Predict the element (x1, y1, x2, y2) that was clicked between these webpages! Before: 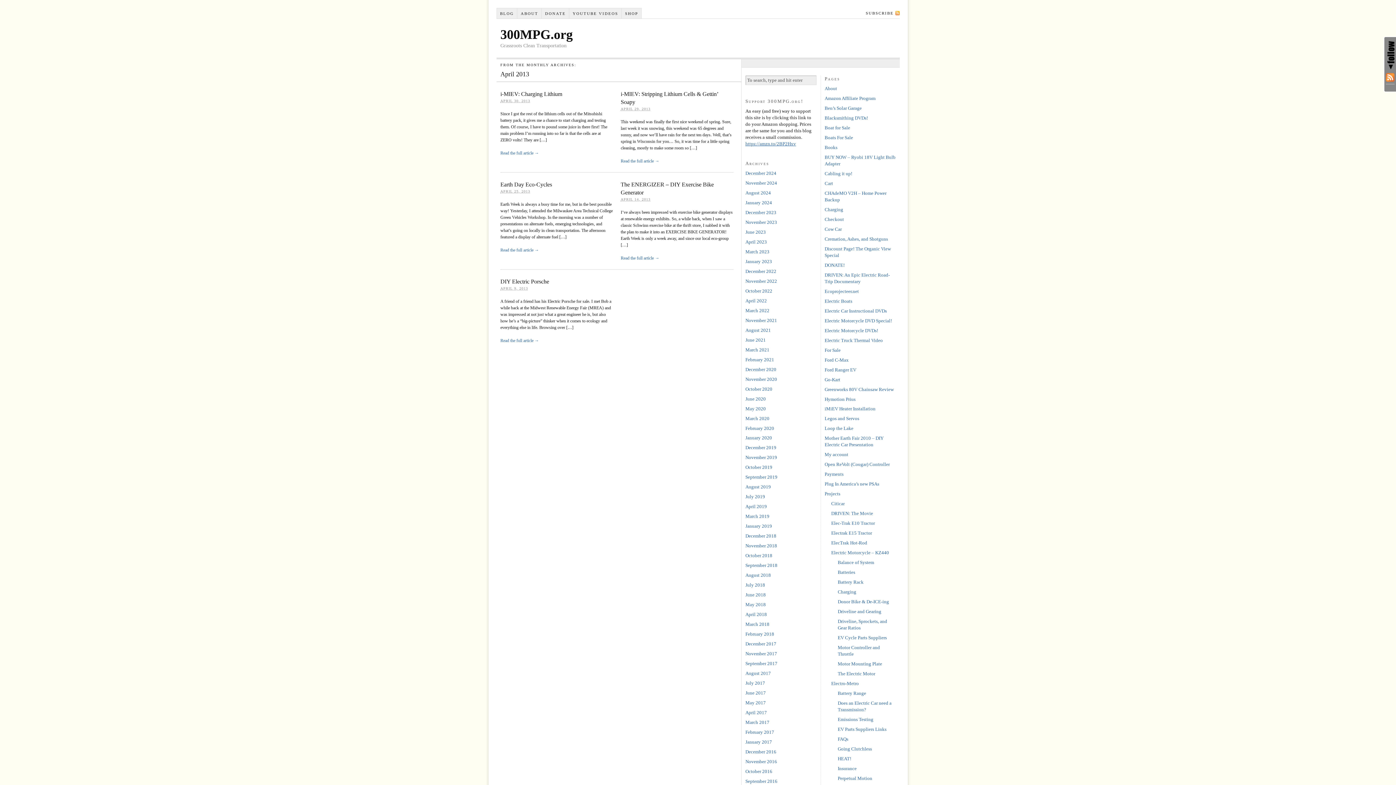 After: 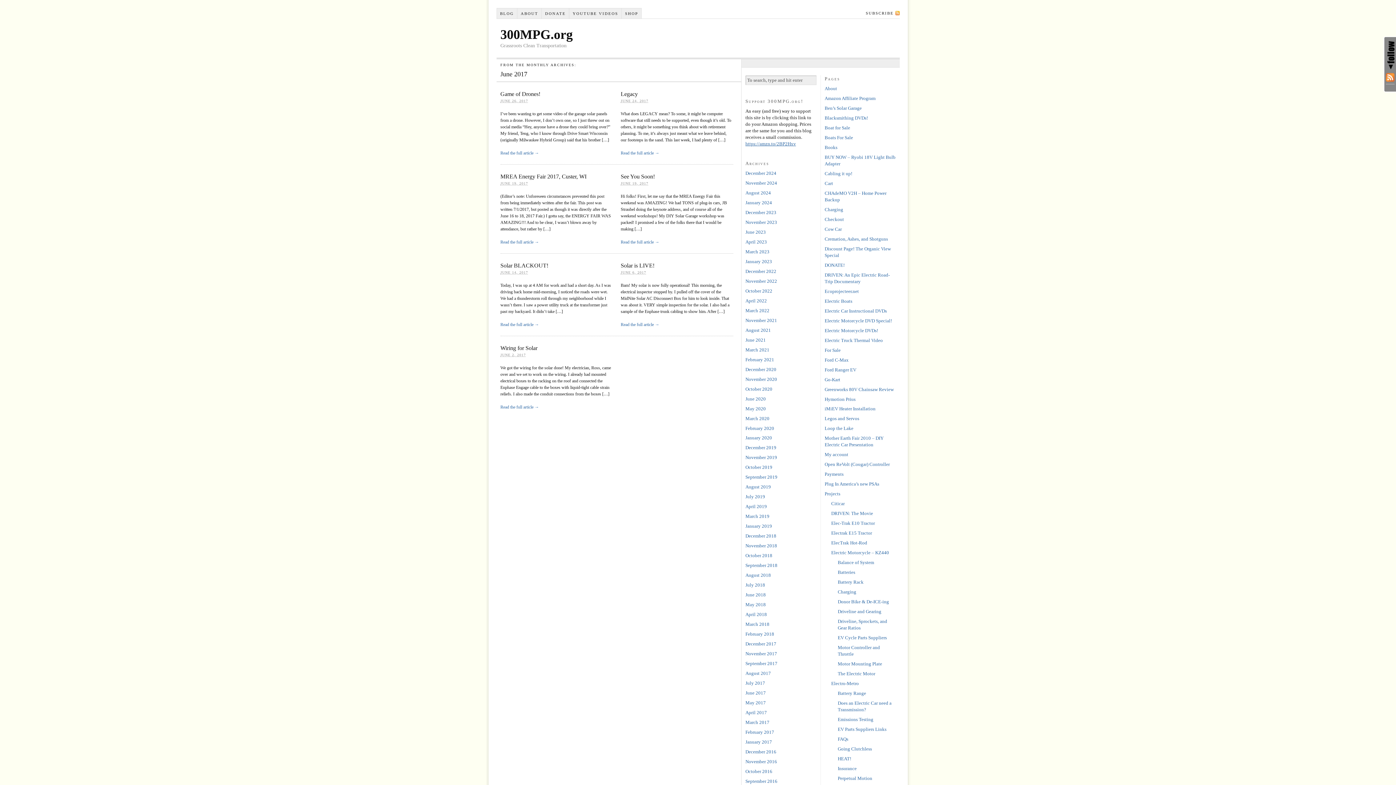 Action: label: June 2017 bbox: (745, 690, 766, 696)